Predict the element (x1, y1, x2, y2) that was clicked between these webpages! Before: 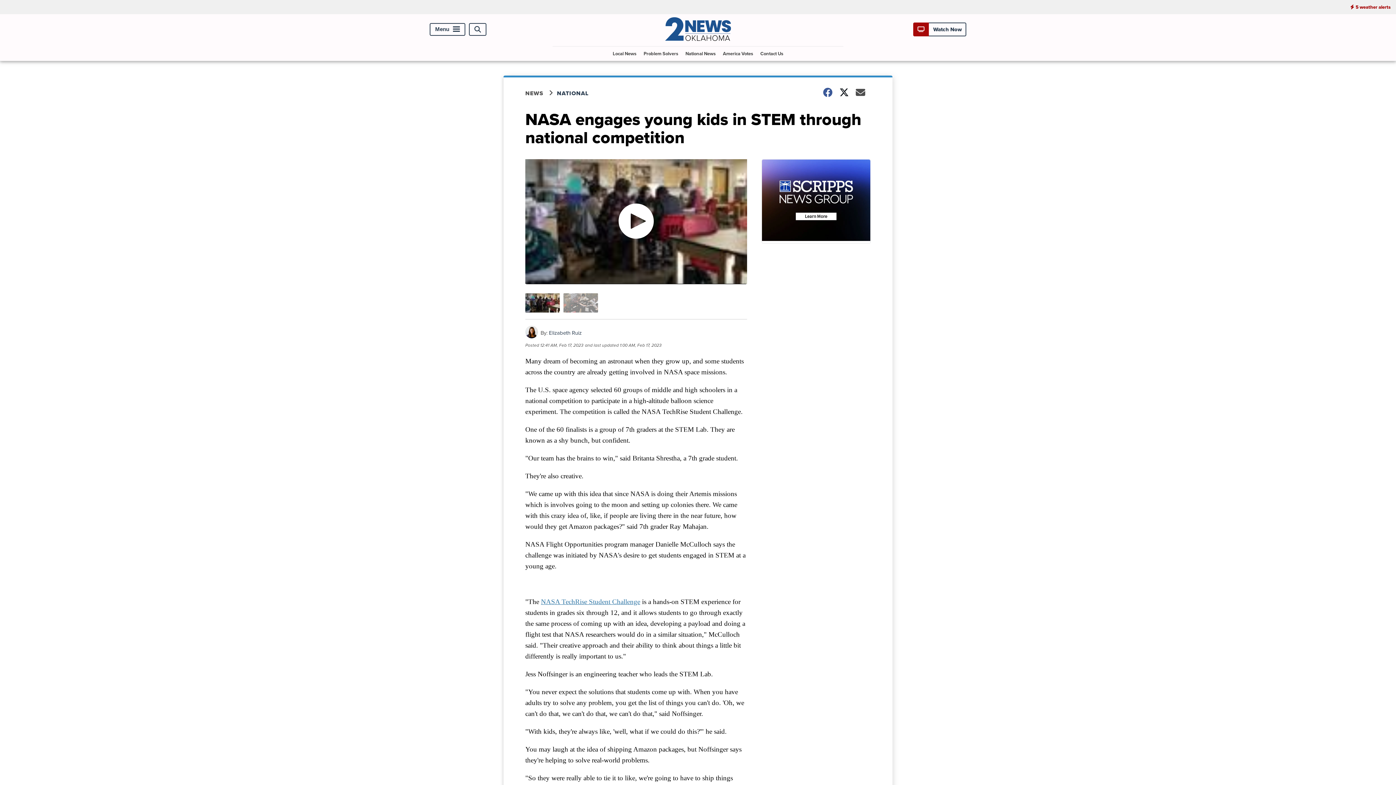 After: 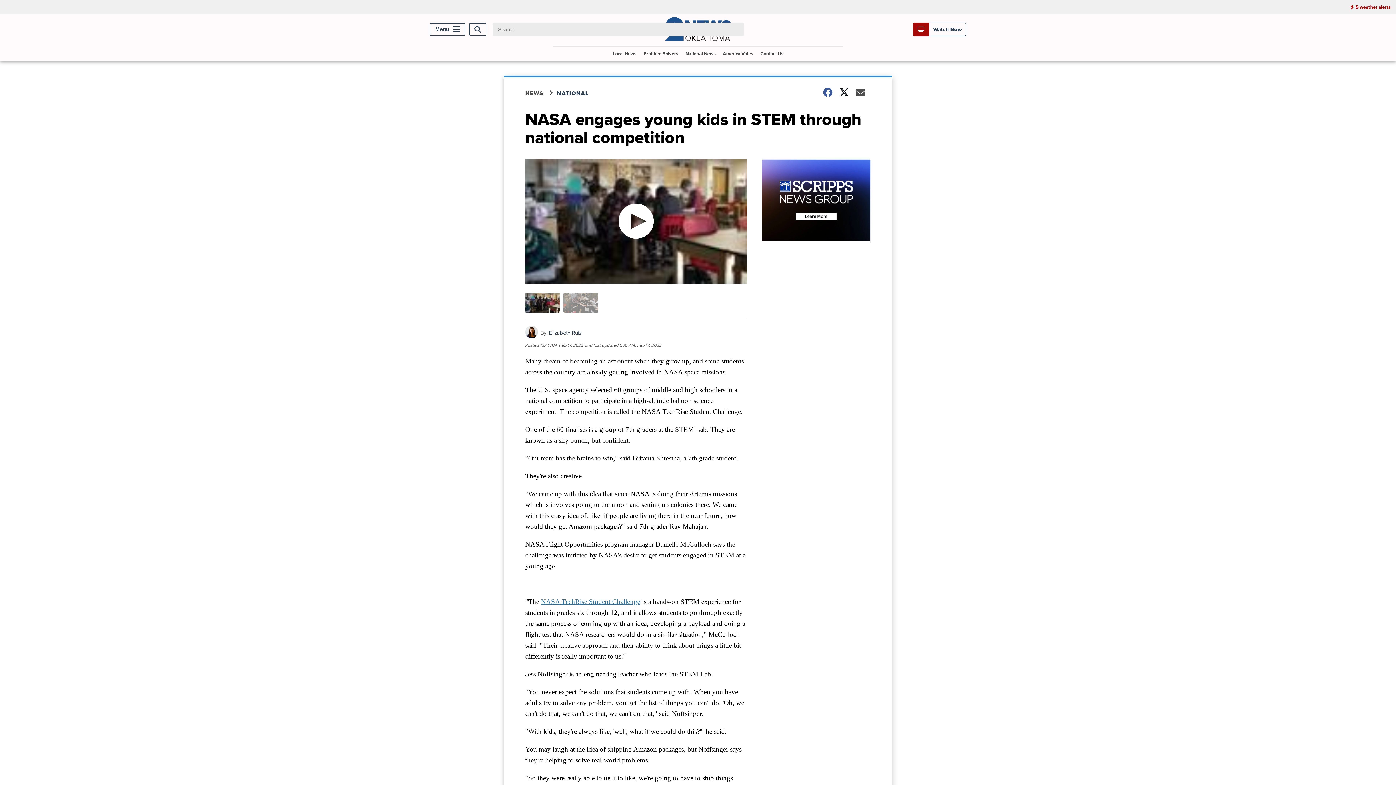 Action: bbox: (469, 23, 486, 35) label: Open Search